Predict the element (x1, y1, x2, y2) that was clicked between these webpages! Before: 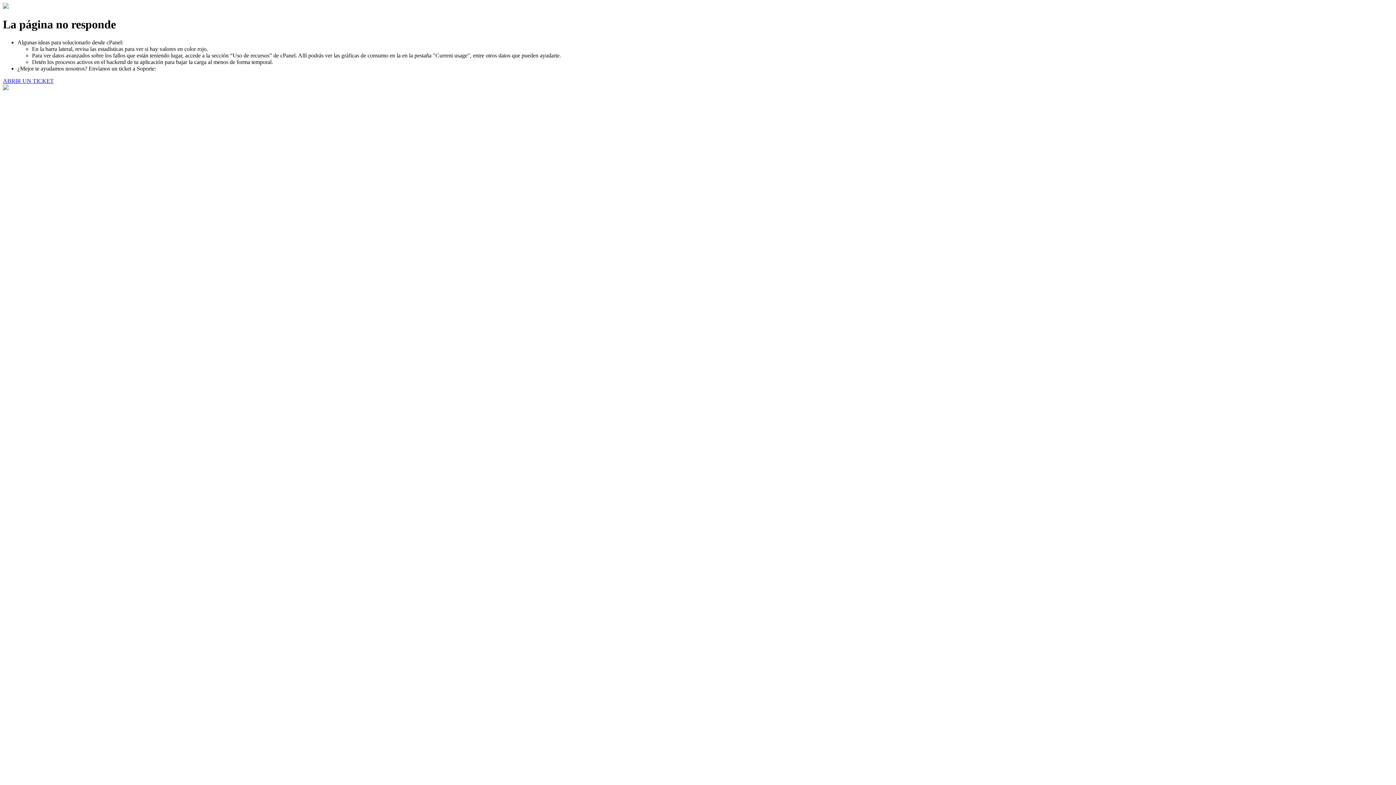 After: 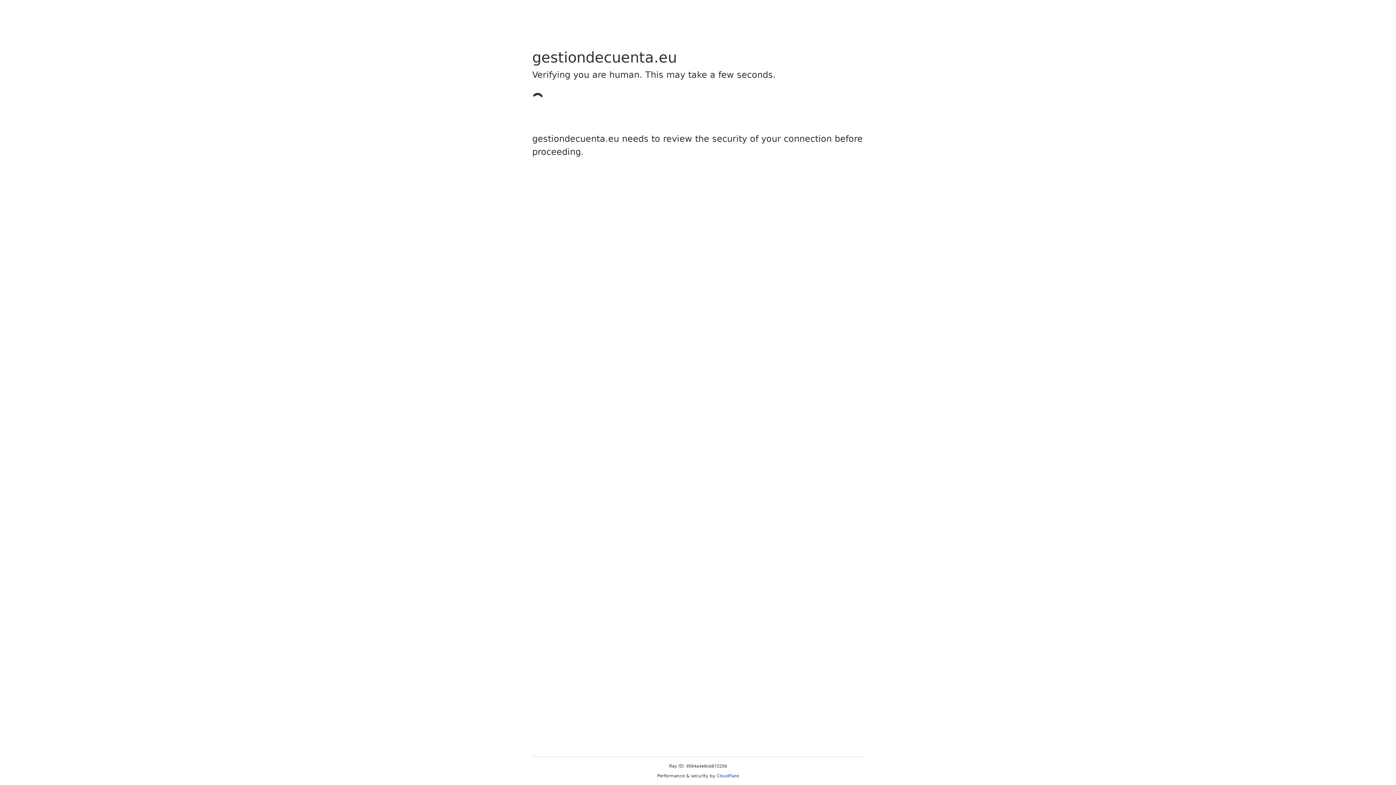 Action: label: ABRIR UN TICKET bbox: (2, 77, 53, 83)